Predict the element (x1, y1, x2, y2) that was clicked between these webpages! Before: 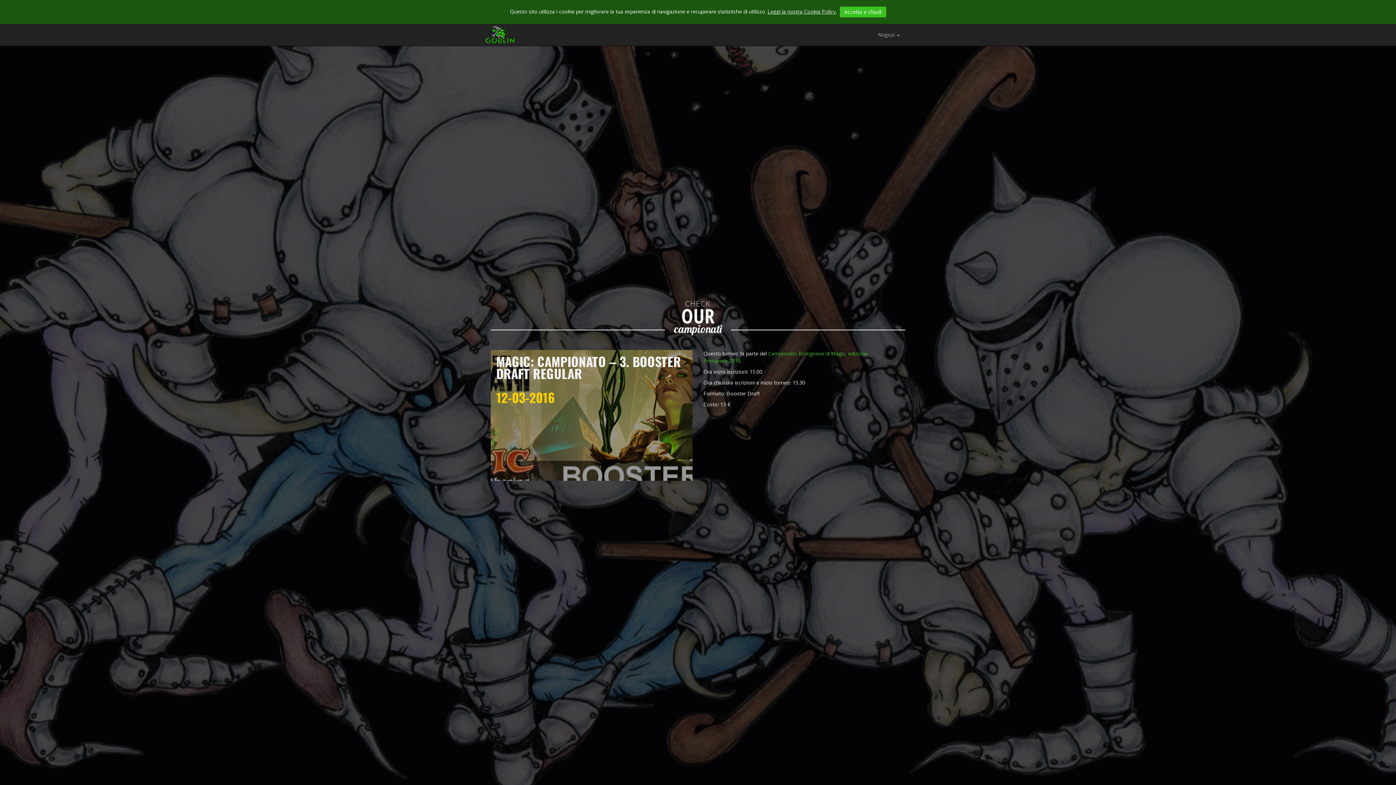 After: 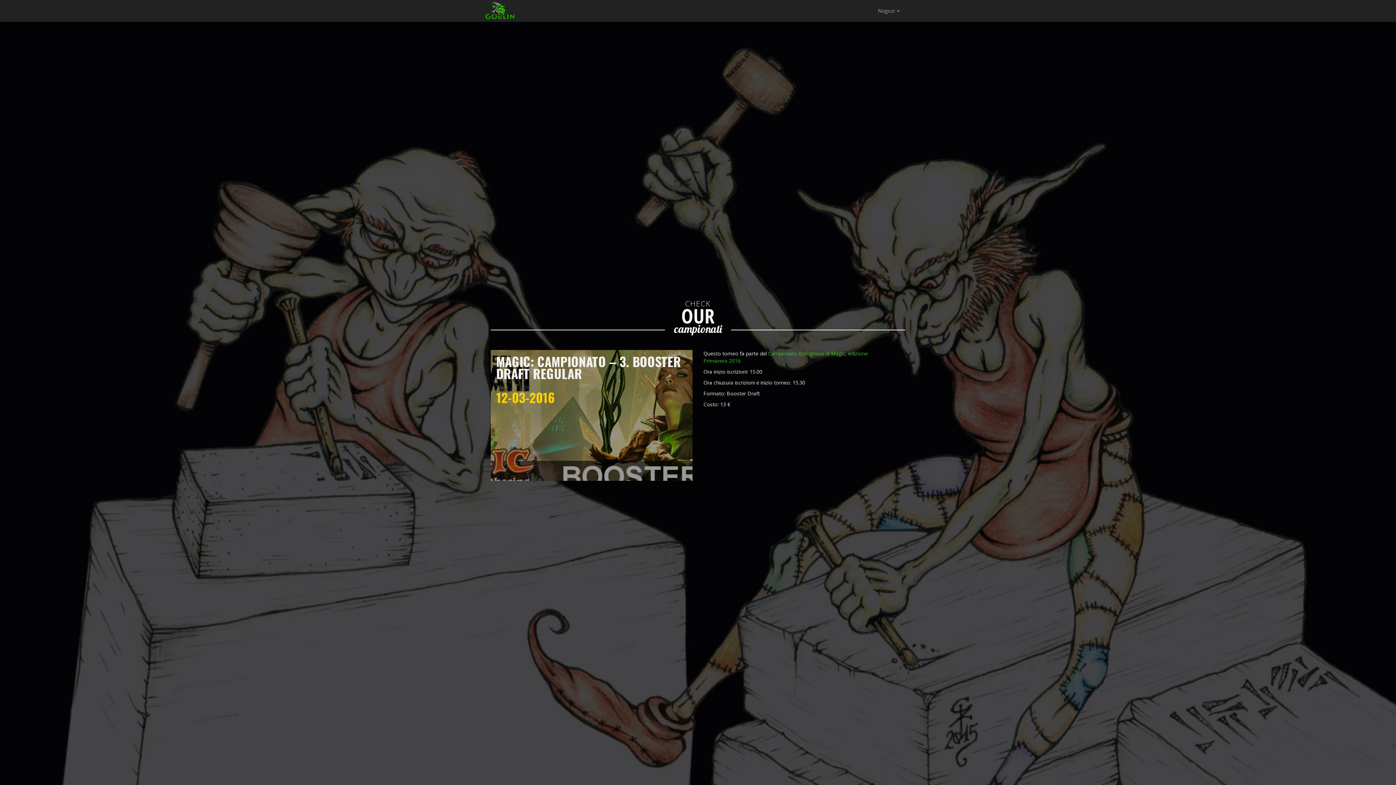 Action: bbox: (839, 6, 886, 17) label: Accetta e chiudi